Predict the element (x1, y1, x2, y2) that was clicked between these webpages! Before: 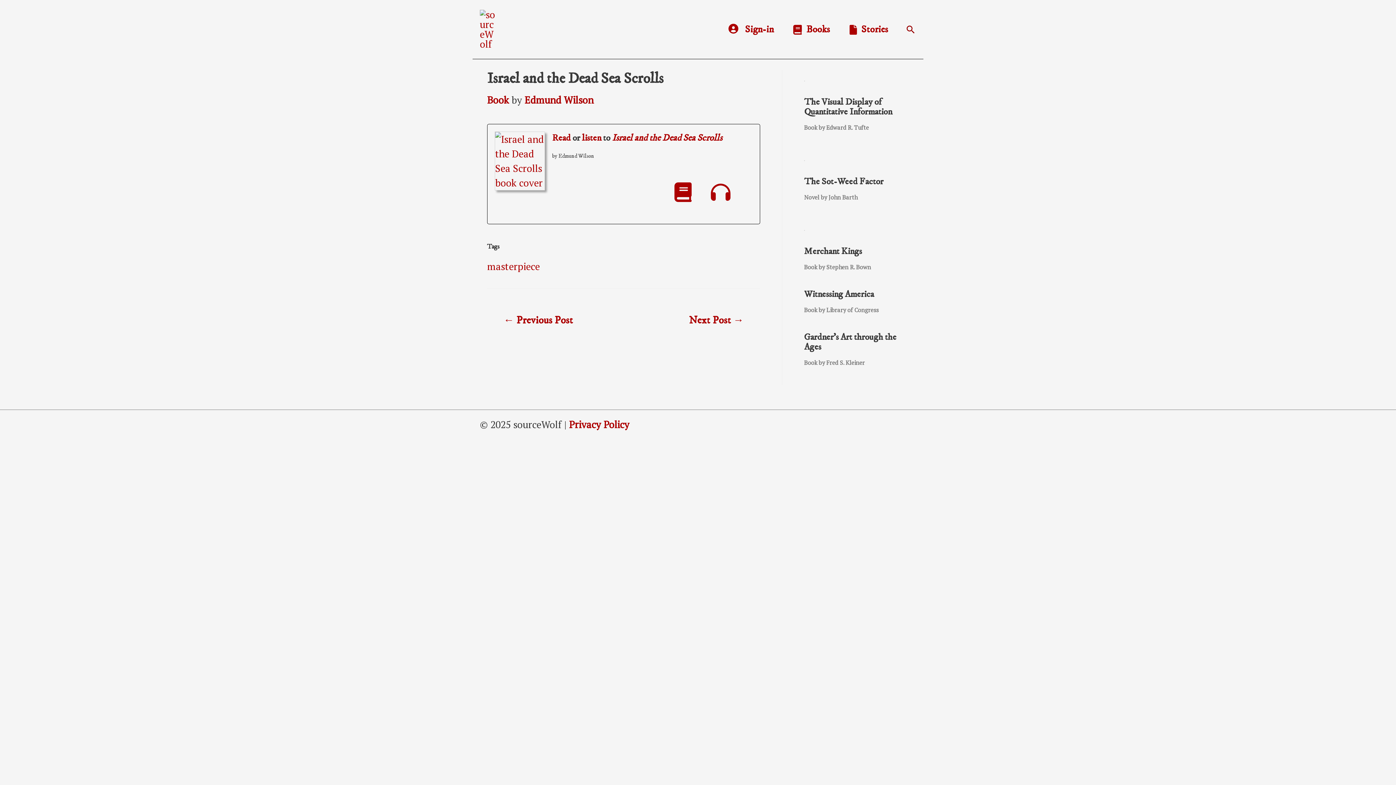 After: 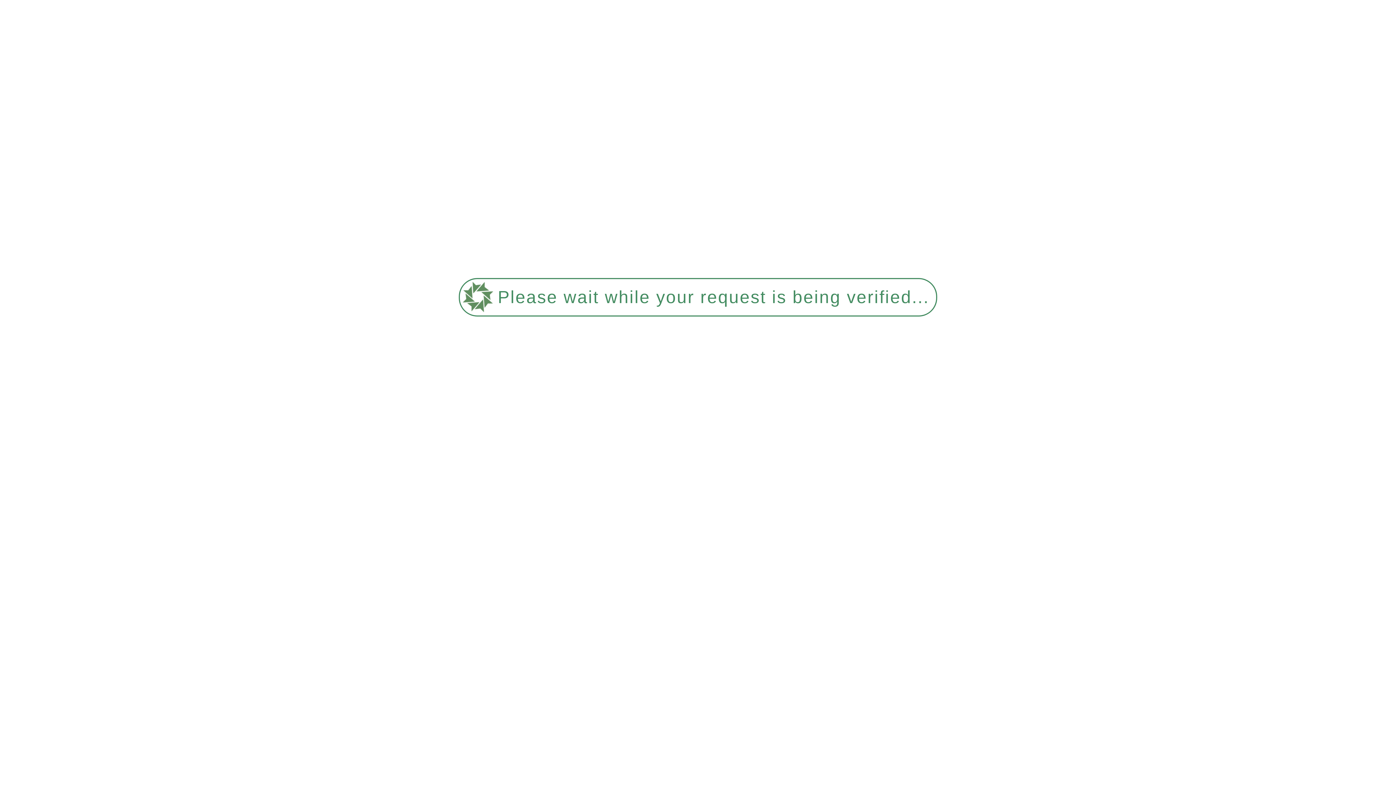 Action: label: Merchant Kings

Book by Stephen R. Bown bbox: (804, 222, 908, 271)